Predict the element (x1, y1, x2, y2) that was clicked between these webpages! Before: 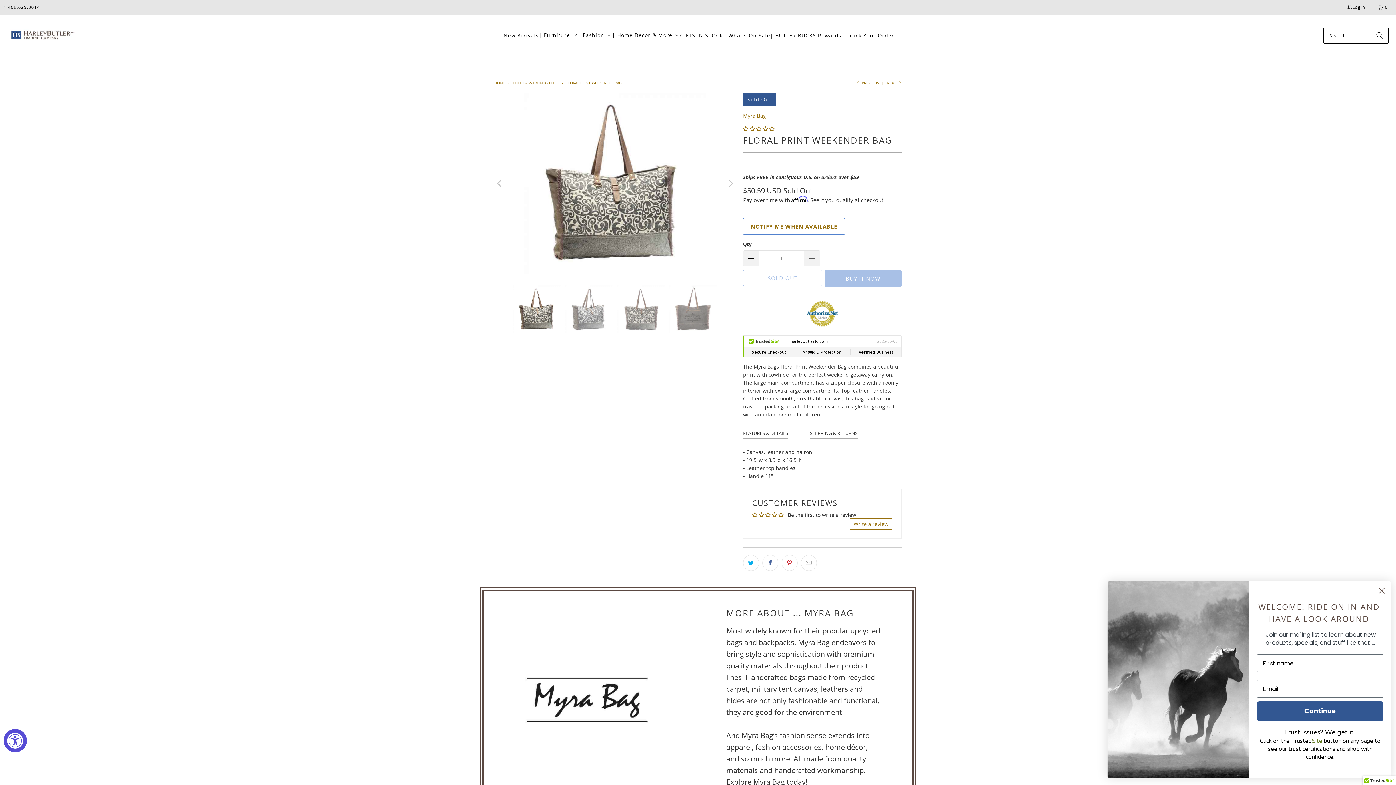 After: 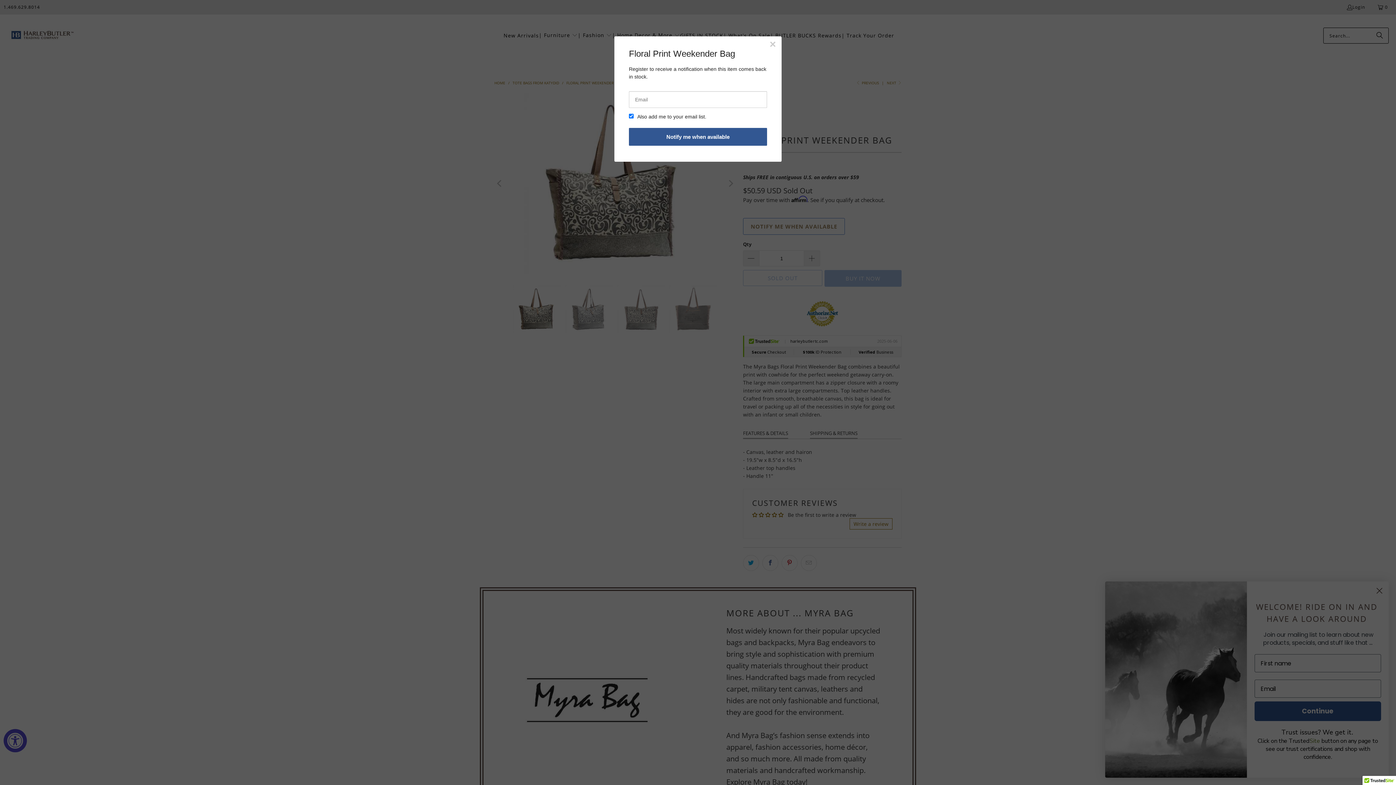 Action: bbox: (743, 218, 845, 234) label: NOTIFY ME WHEN AVAILABLE